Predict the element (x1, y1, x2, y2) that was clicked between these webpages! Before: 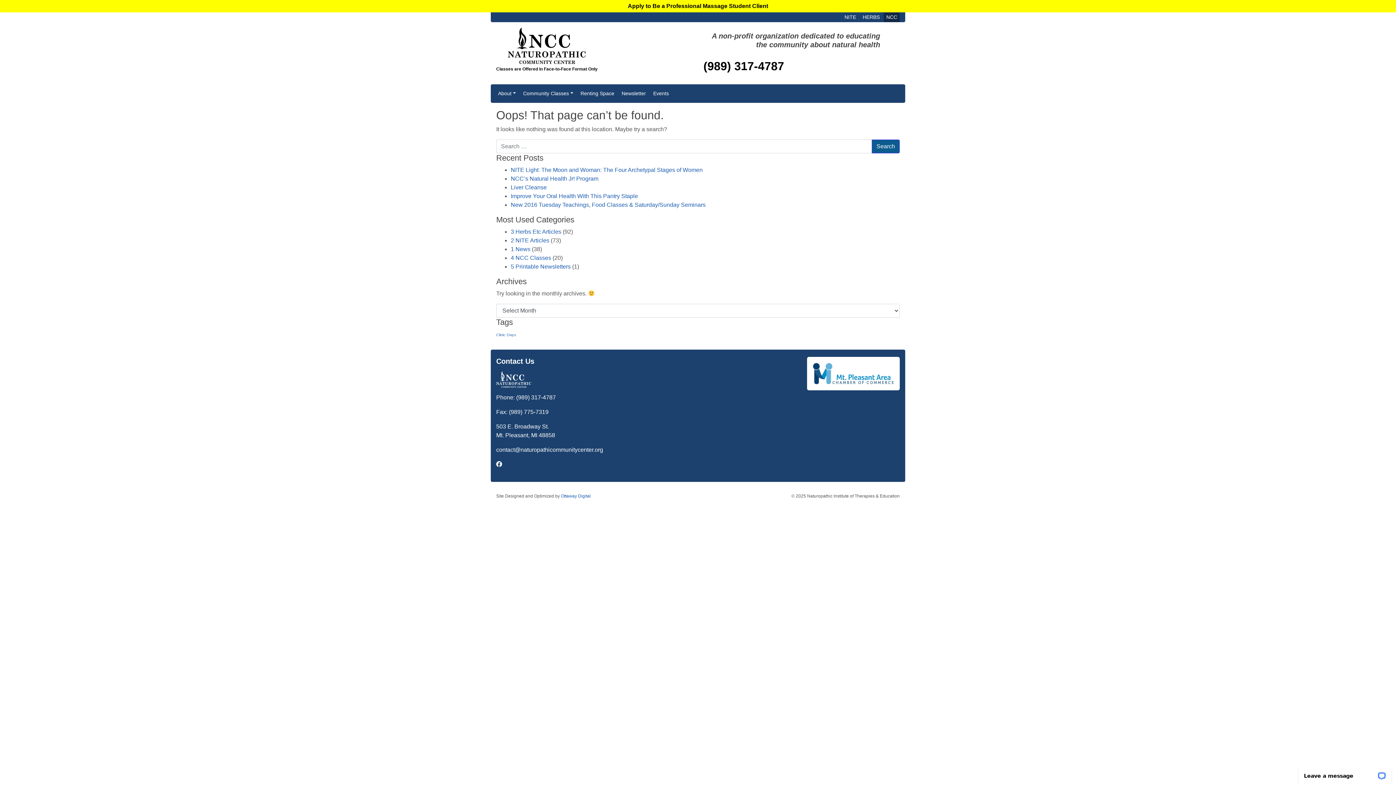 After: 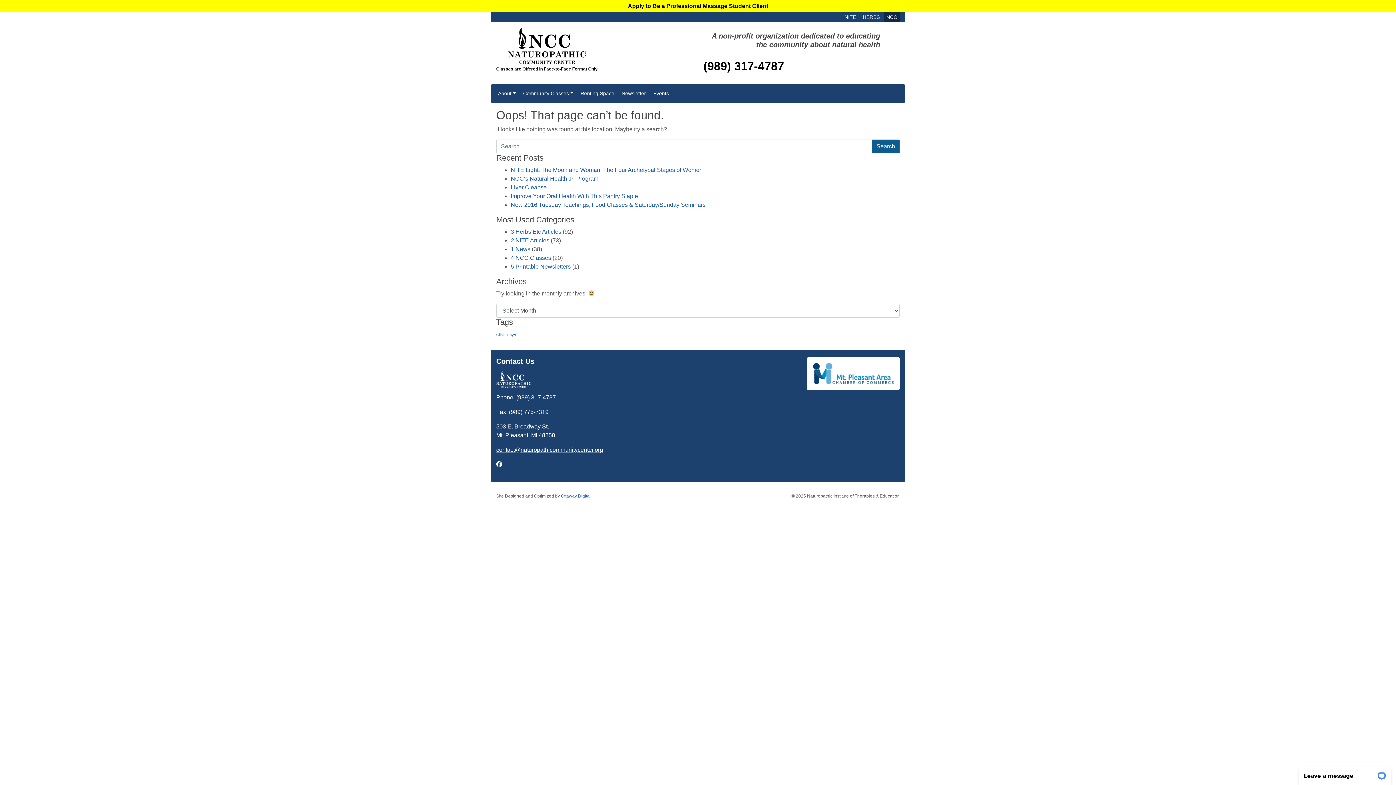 Action: label: contact@naturopathicommunitycenter.org bbox: (496, 446, 603, 453)